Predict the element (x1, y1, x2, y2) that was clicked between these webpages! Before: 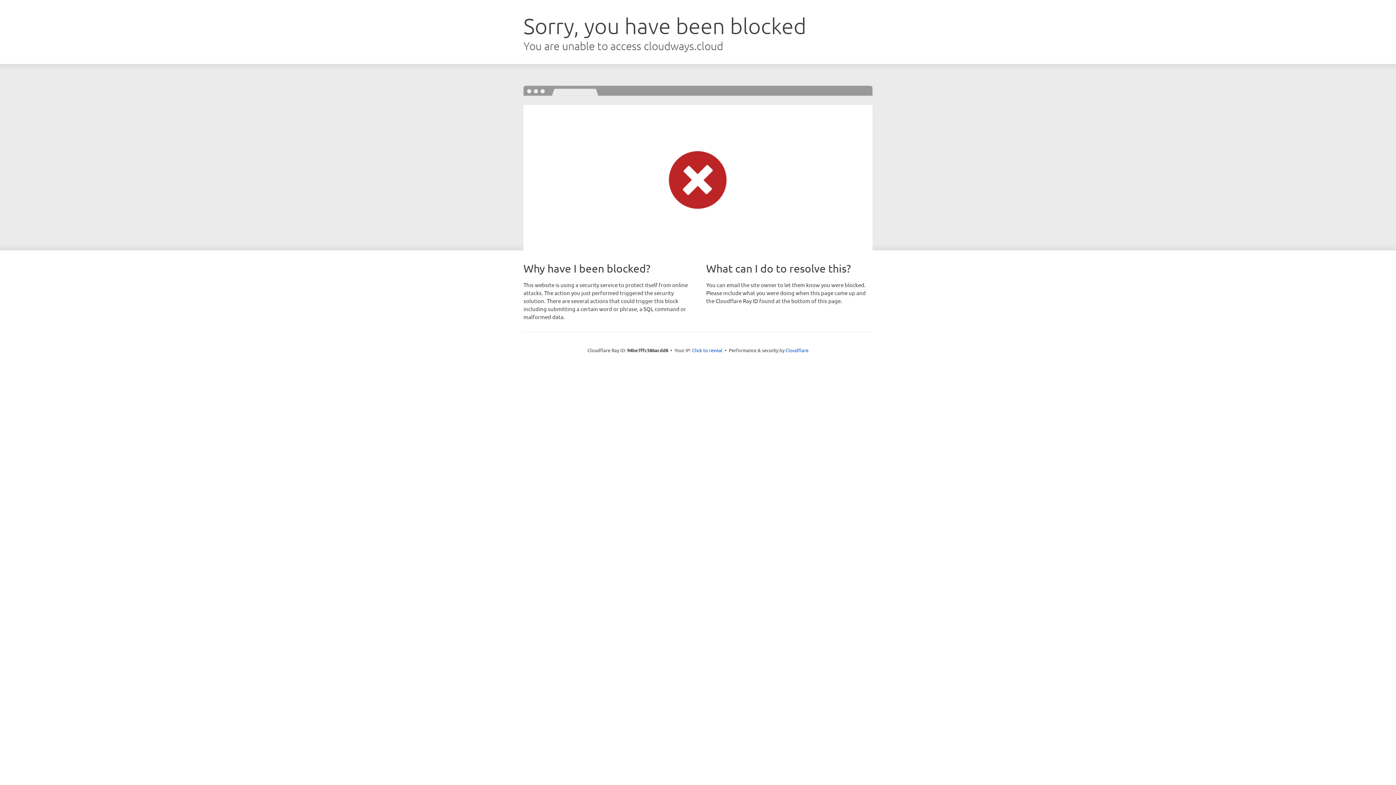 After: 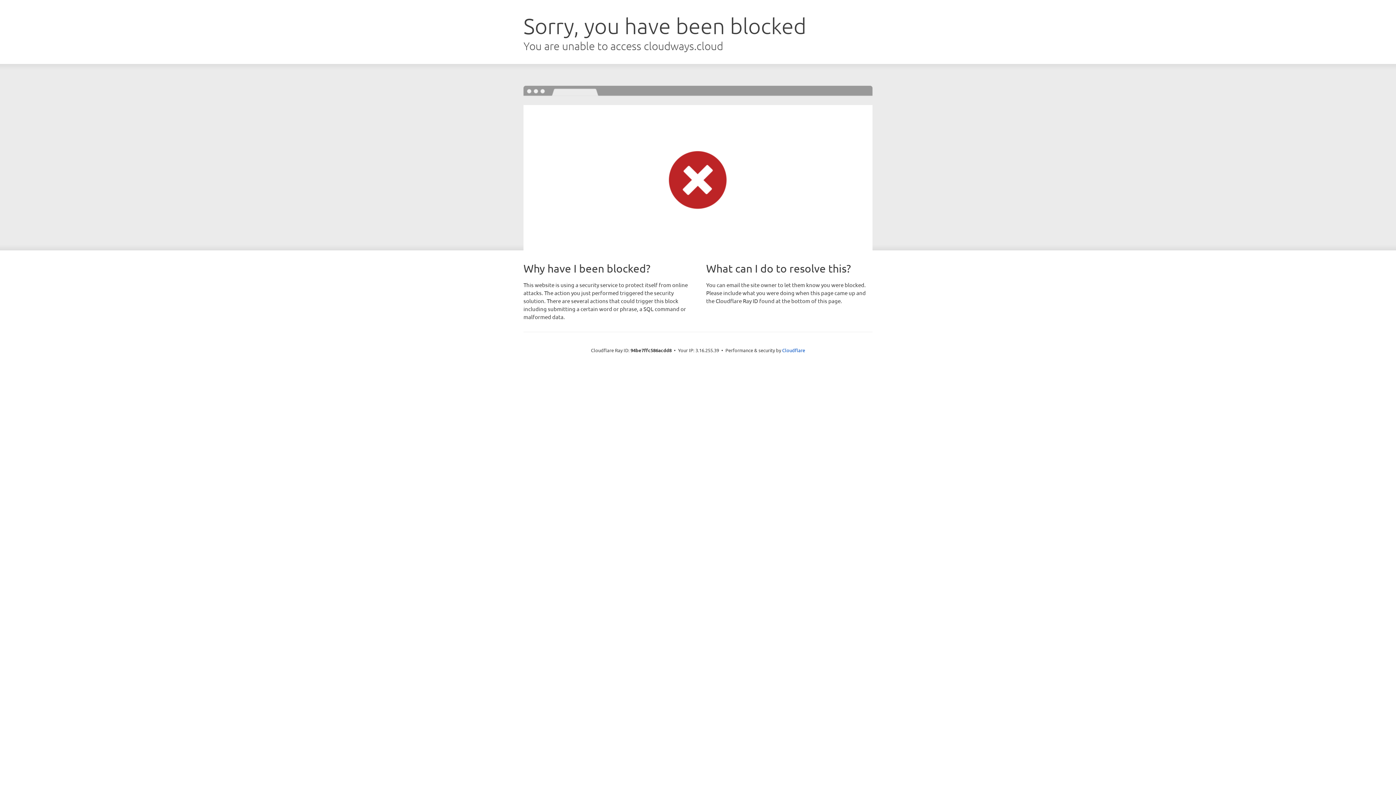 Action: bbox: (692, 346, 722, 353) label: Click to reveal